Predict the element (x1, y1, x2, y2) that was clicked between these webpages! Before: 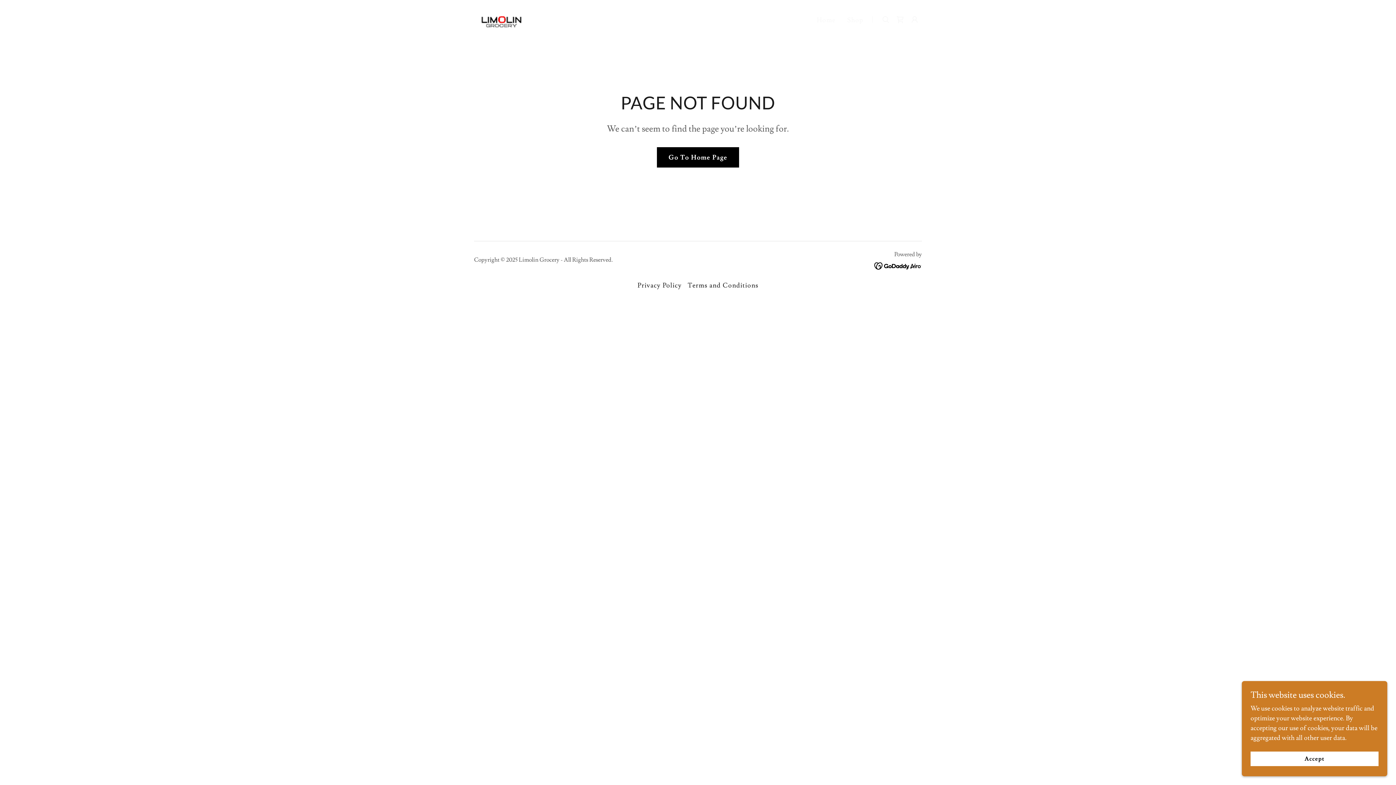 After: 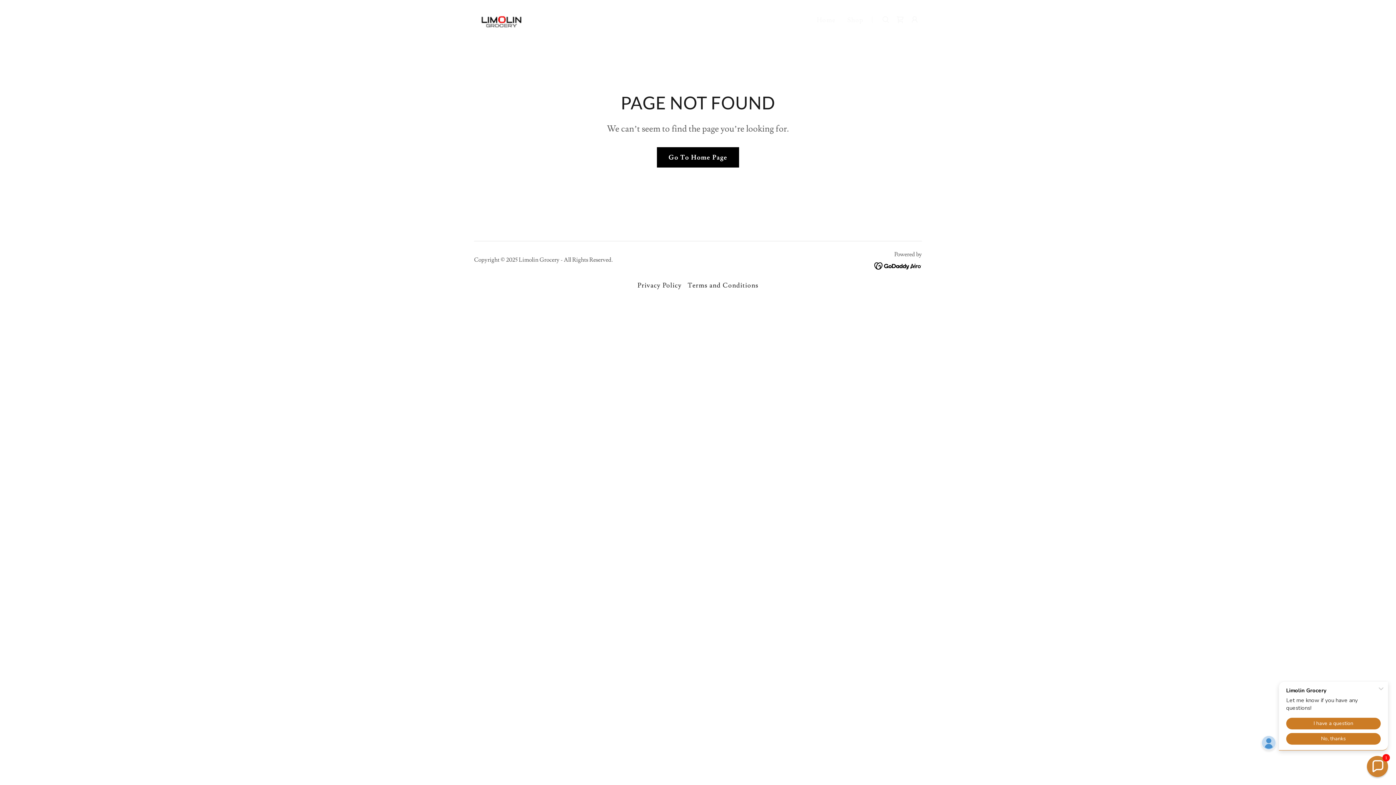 Action: bbox: (1250, 752, 1378, 766) label: Accept